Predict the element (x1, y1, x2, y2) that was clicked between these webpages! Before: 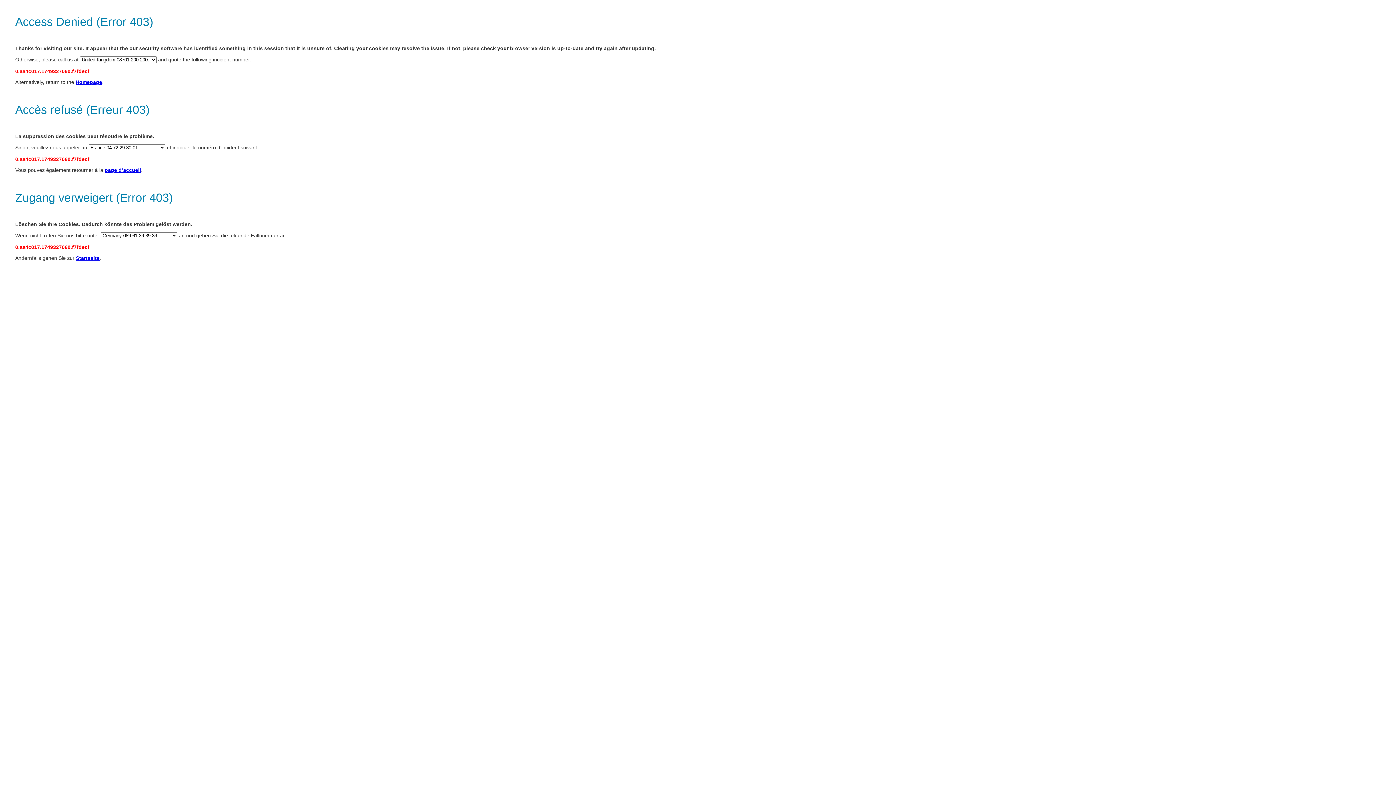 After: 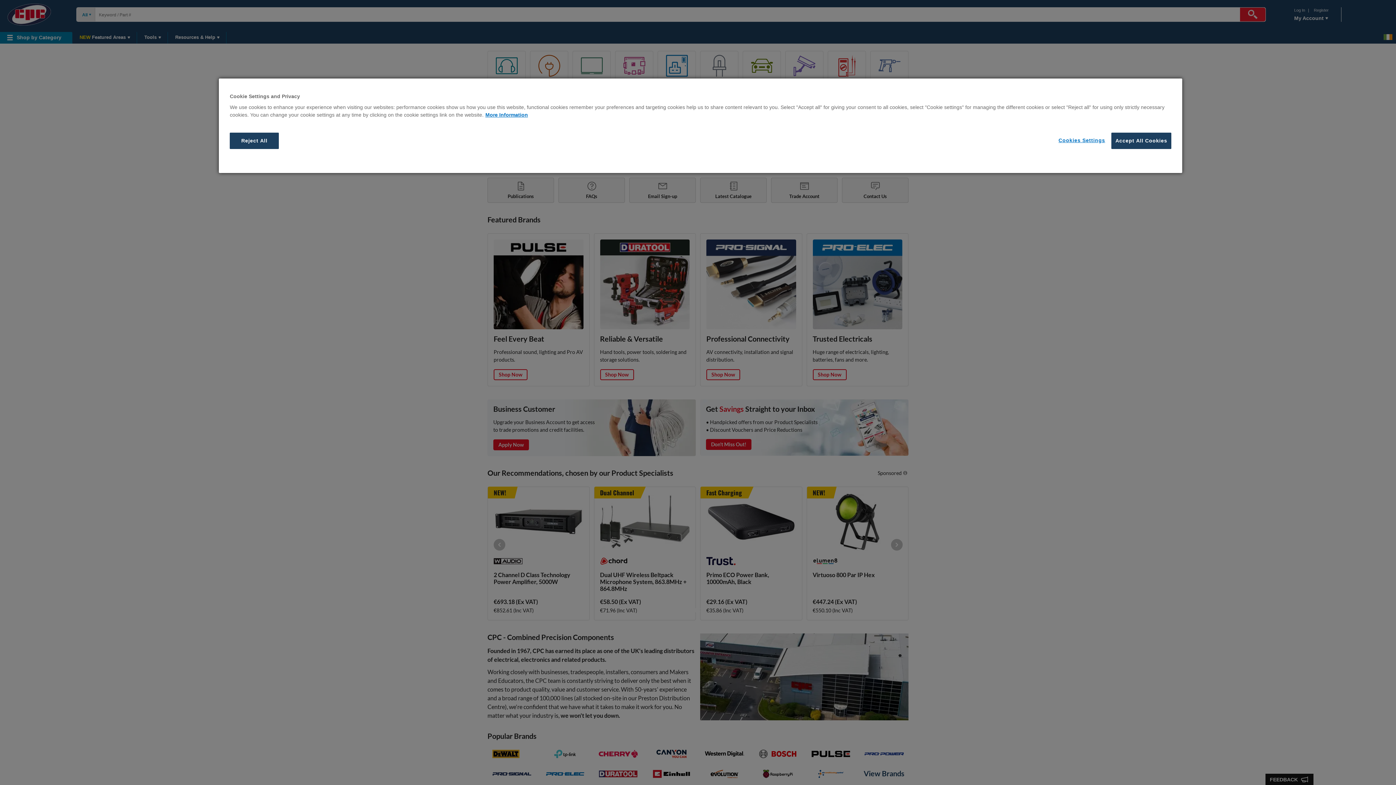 Action: label: Homepage bbox: (75, 79, 102, 85)